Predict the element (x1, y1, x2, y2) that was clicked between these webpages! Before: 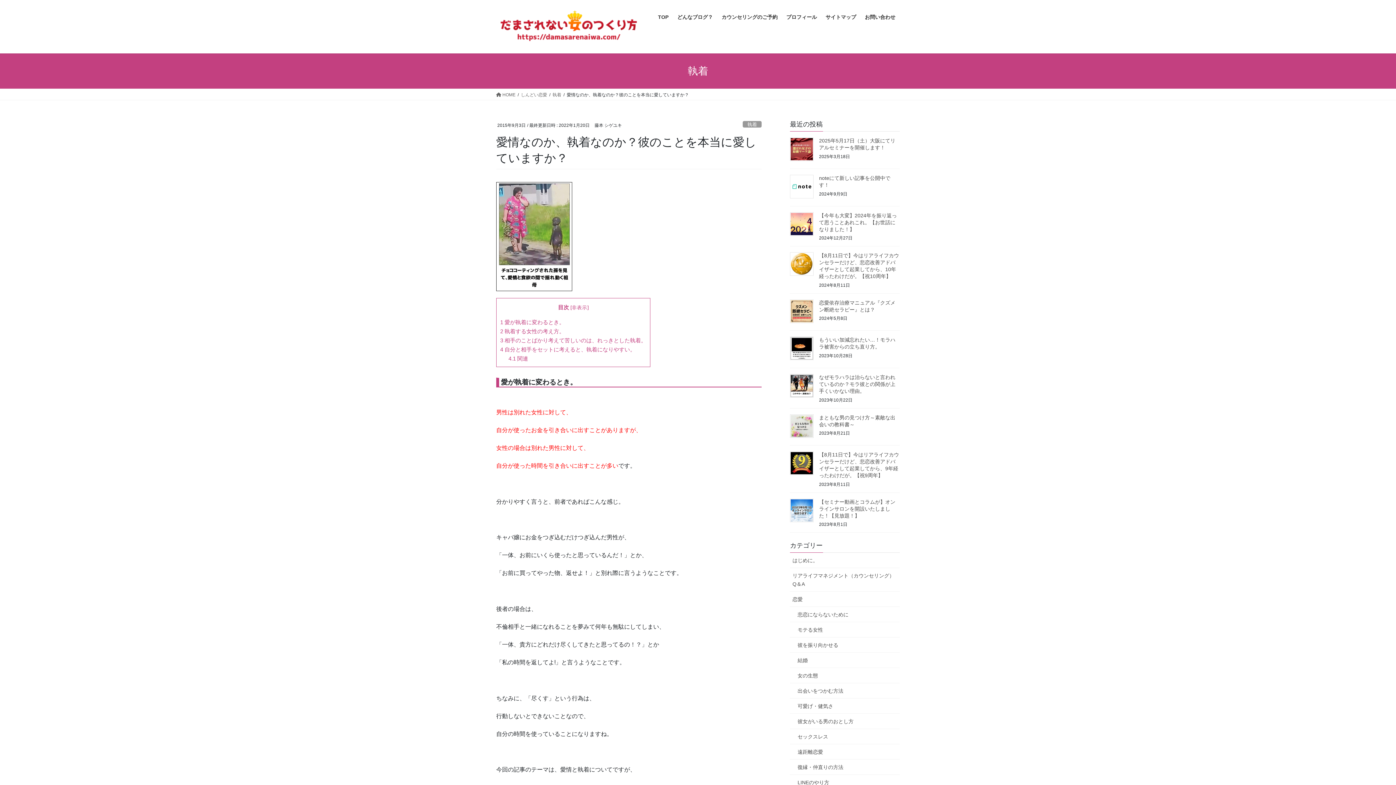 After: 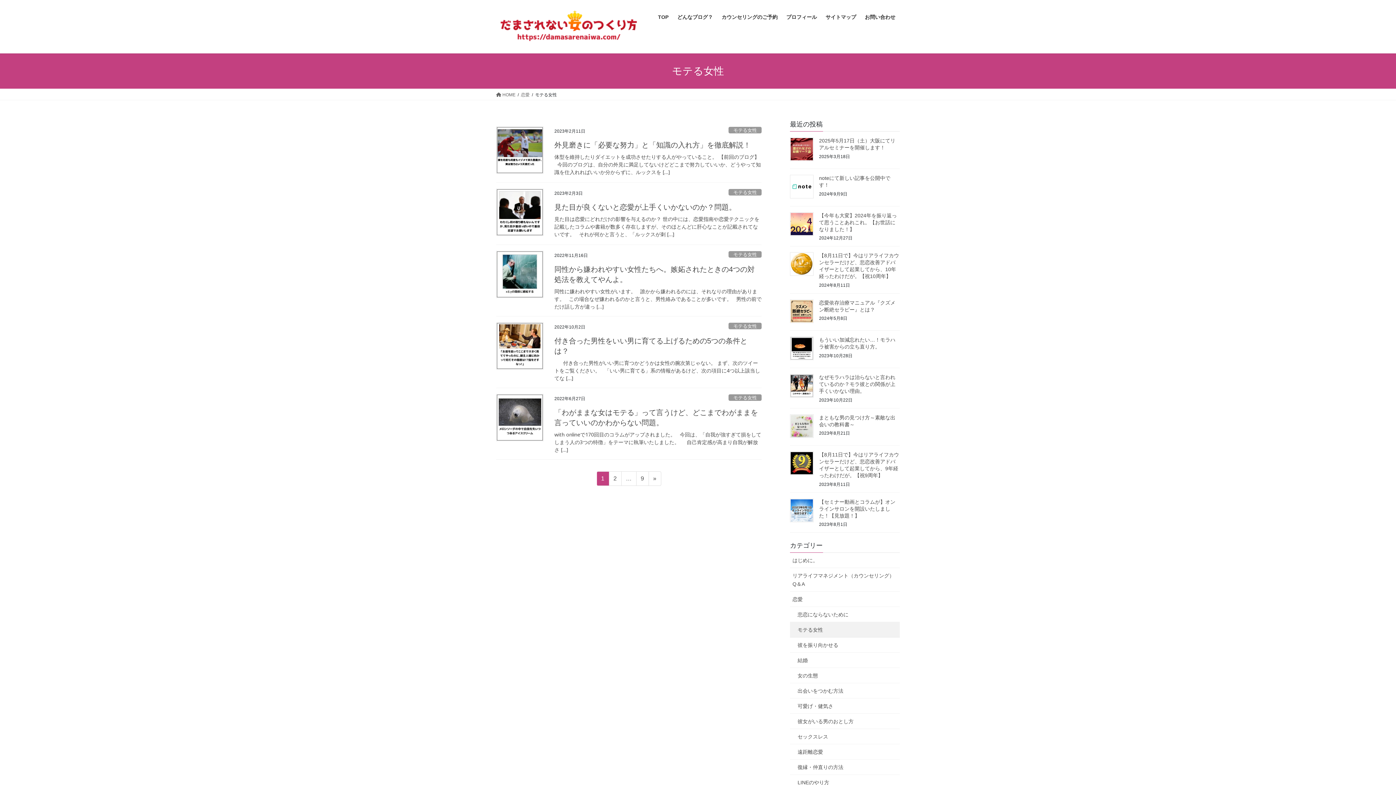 Action: bbox: (790, 622, 900, 637) label: モテる女性